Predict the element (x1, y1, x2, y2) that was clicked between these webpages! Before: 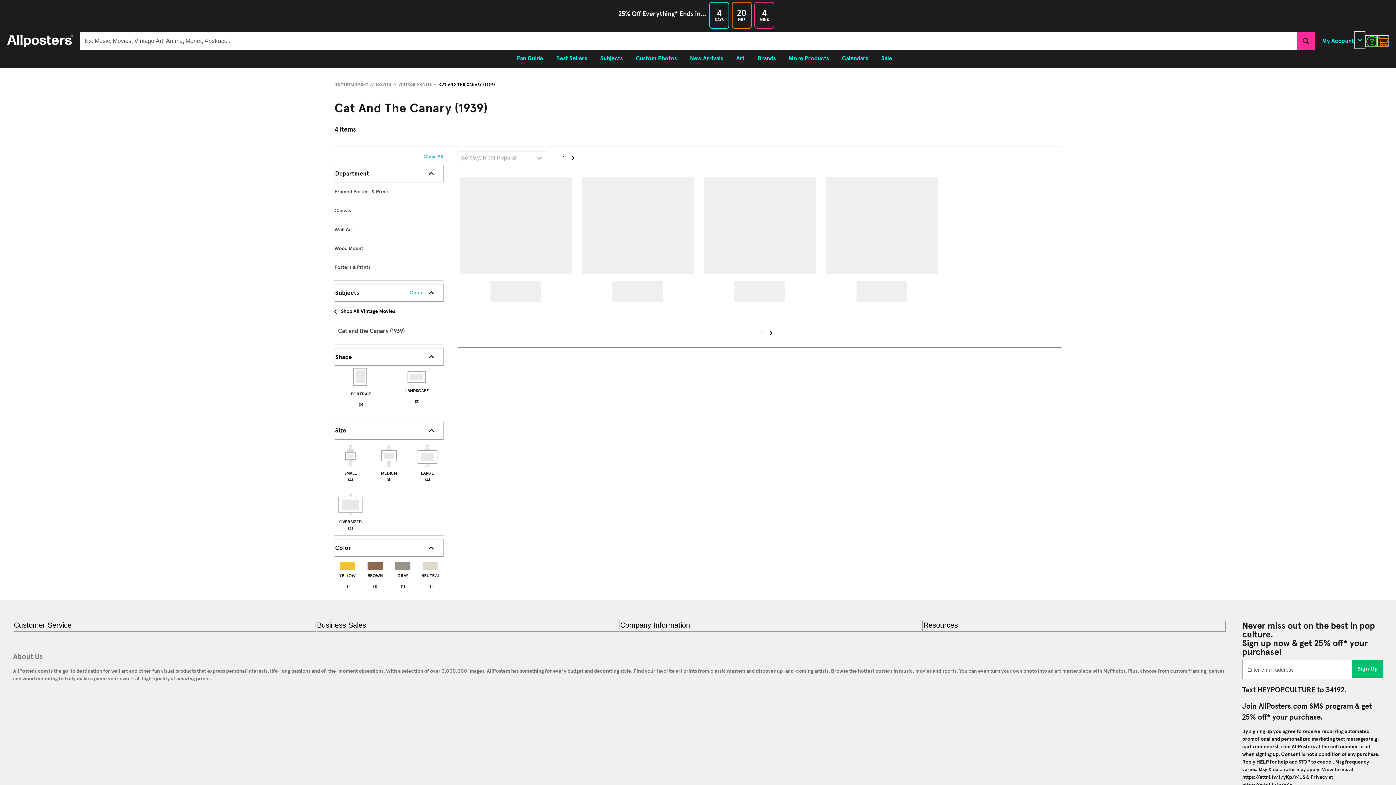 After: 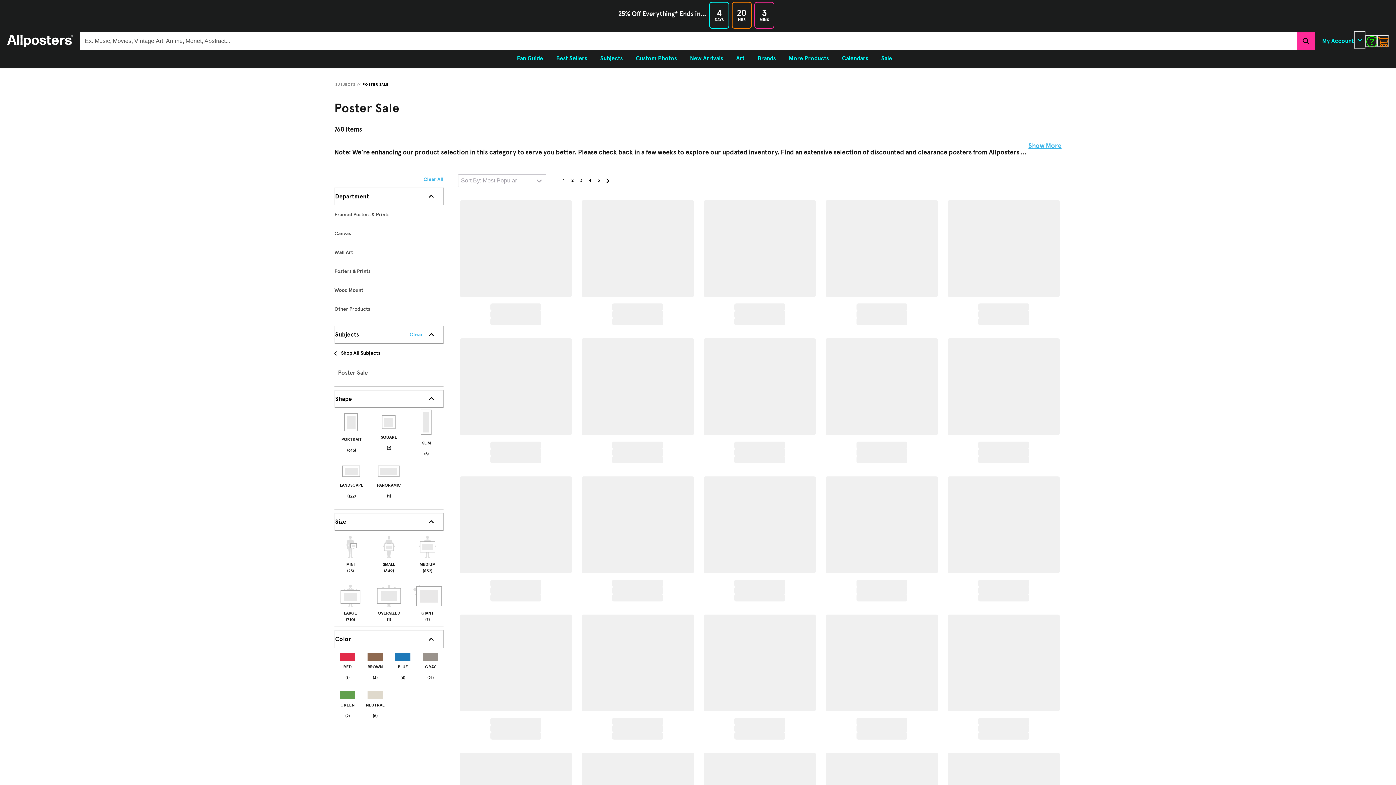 Action: bbox: (874, 51, 898, 65) label: Sale